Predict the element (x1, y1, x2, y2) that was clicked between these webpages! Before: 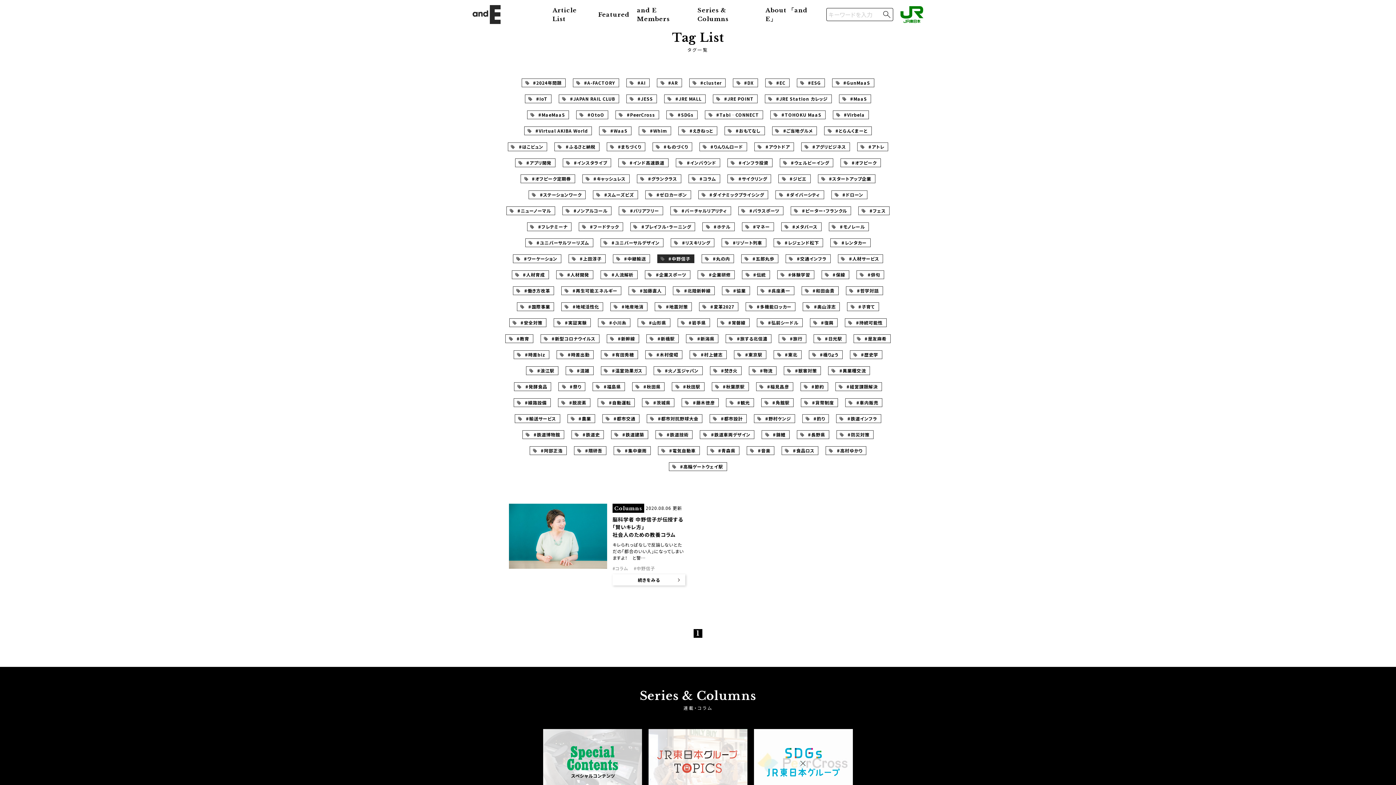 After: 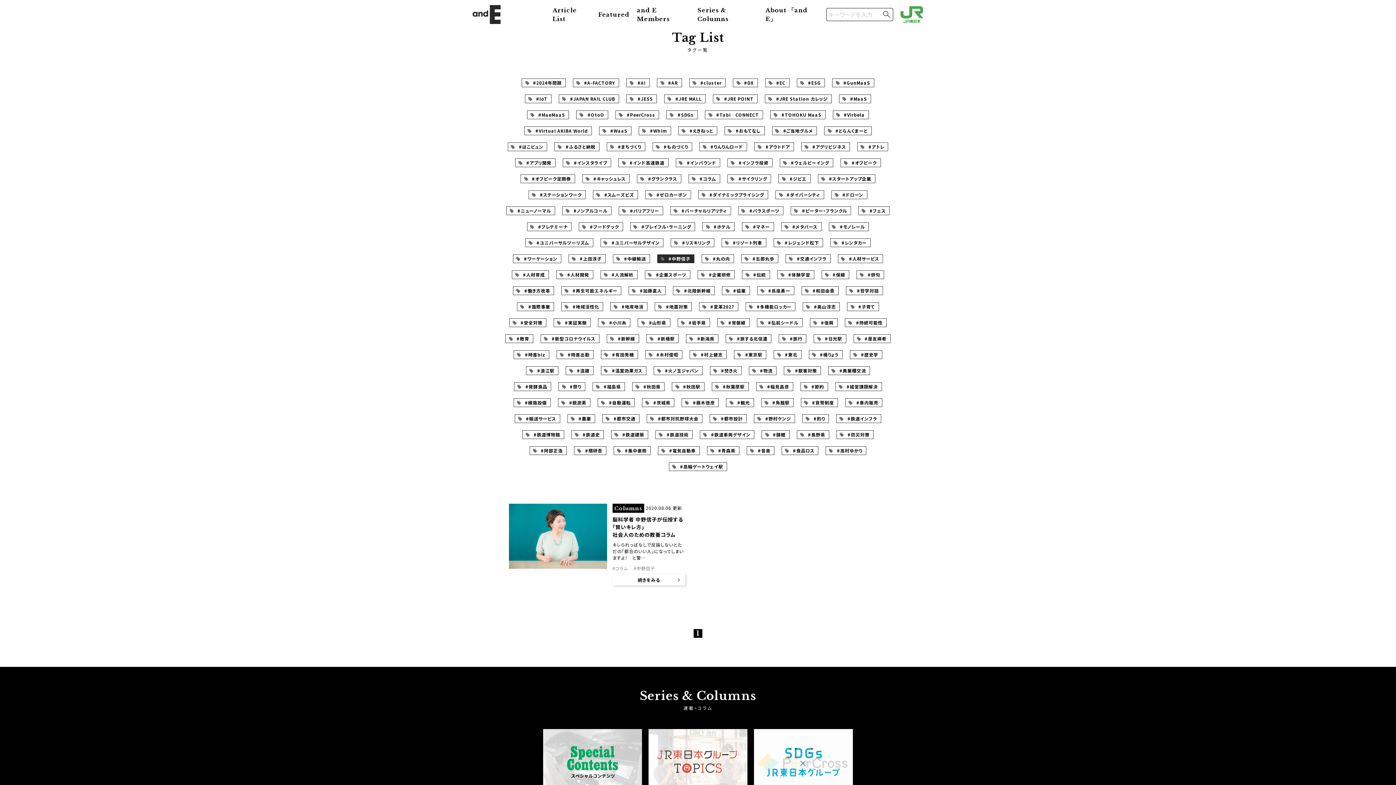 Action: bbox: (900, 6, 923, 22)